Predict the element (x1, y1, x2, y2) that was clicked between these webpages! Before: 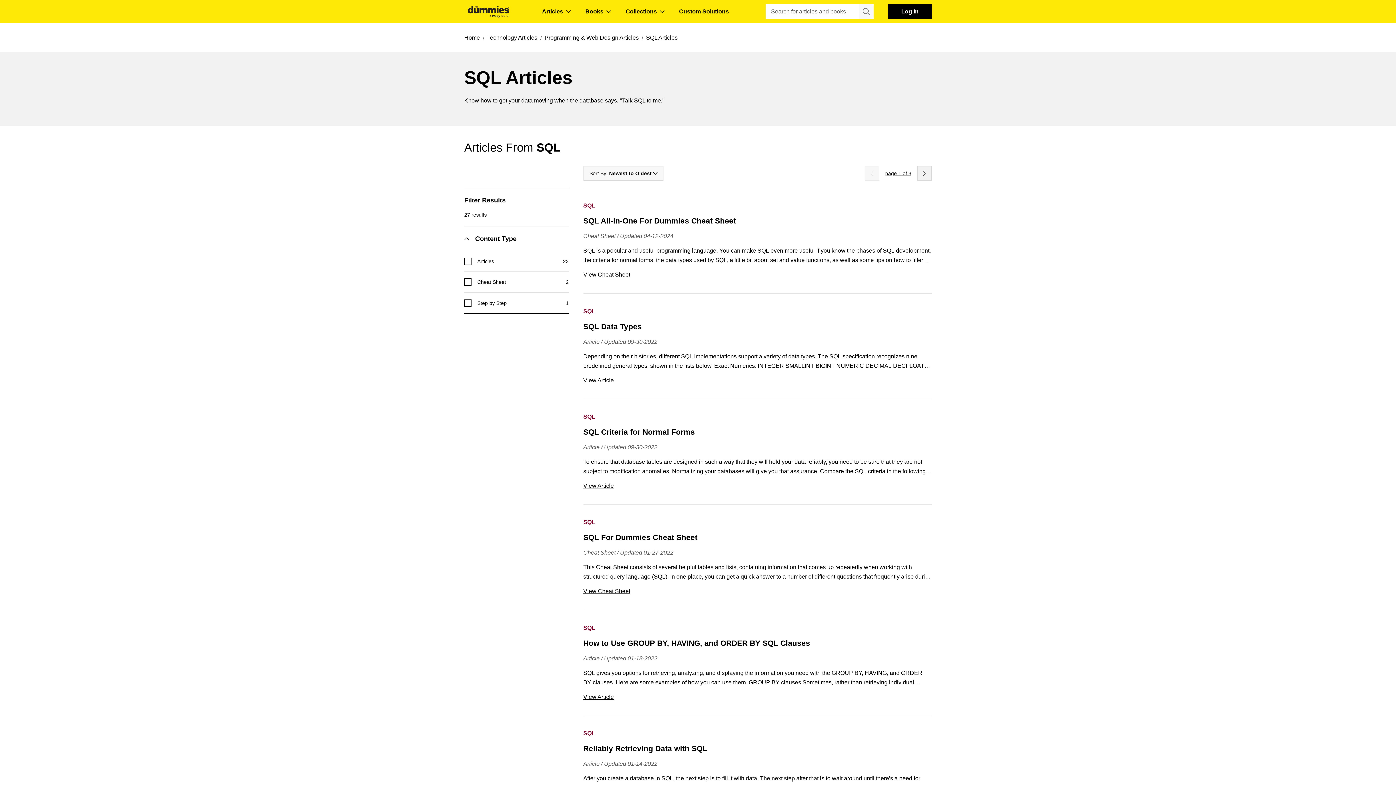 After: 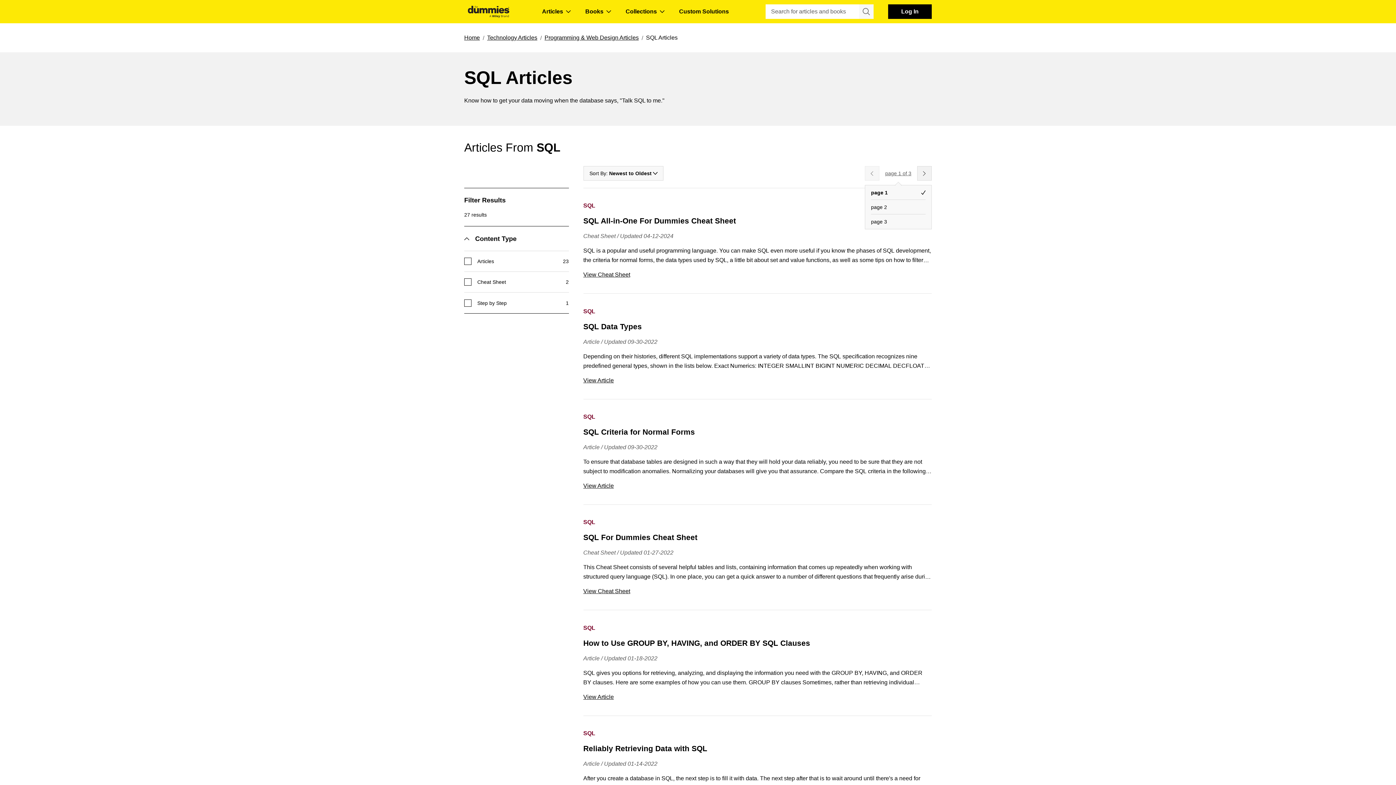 Action: label: page 1 of 3 bbox: (885, 169, 911, 177)